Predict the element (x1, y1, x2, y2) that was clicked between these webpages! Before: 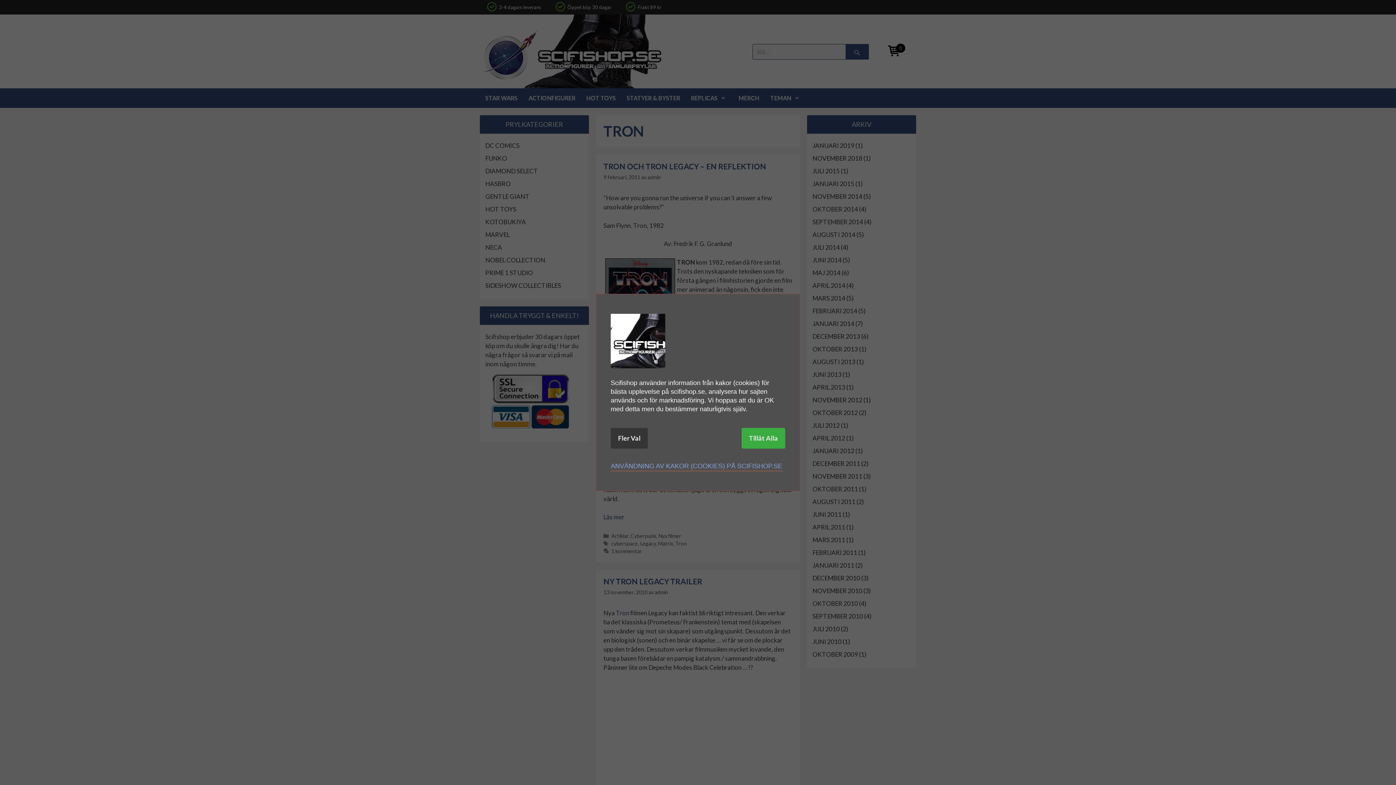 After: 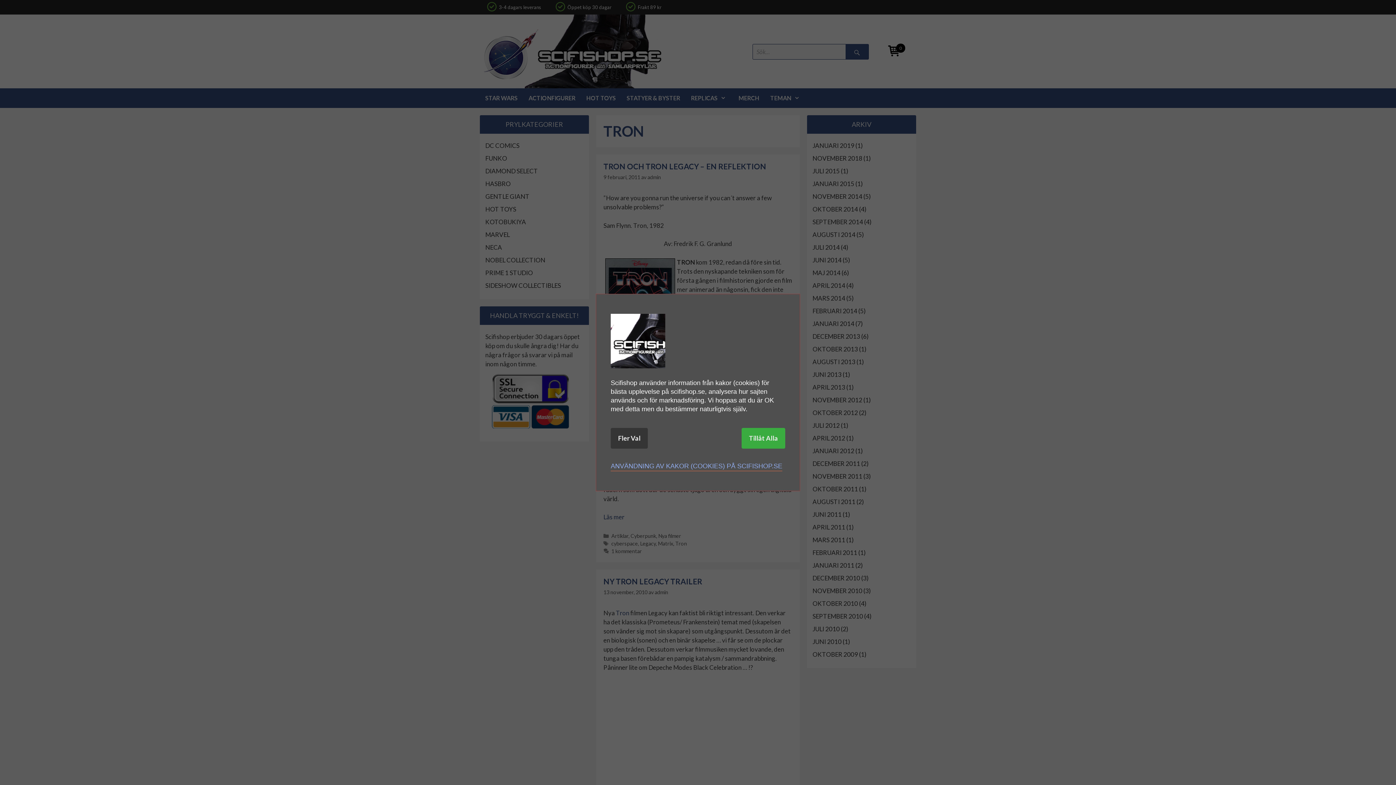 Action: label: ANVÄNDNING AV KAKOR (COOKIES) PÅ SCIFISHOP.SE bbox: (610, 462, 782, 470)